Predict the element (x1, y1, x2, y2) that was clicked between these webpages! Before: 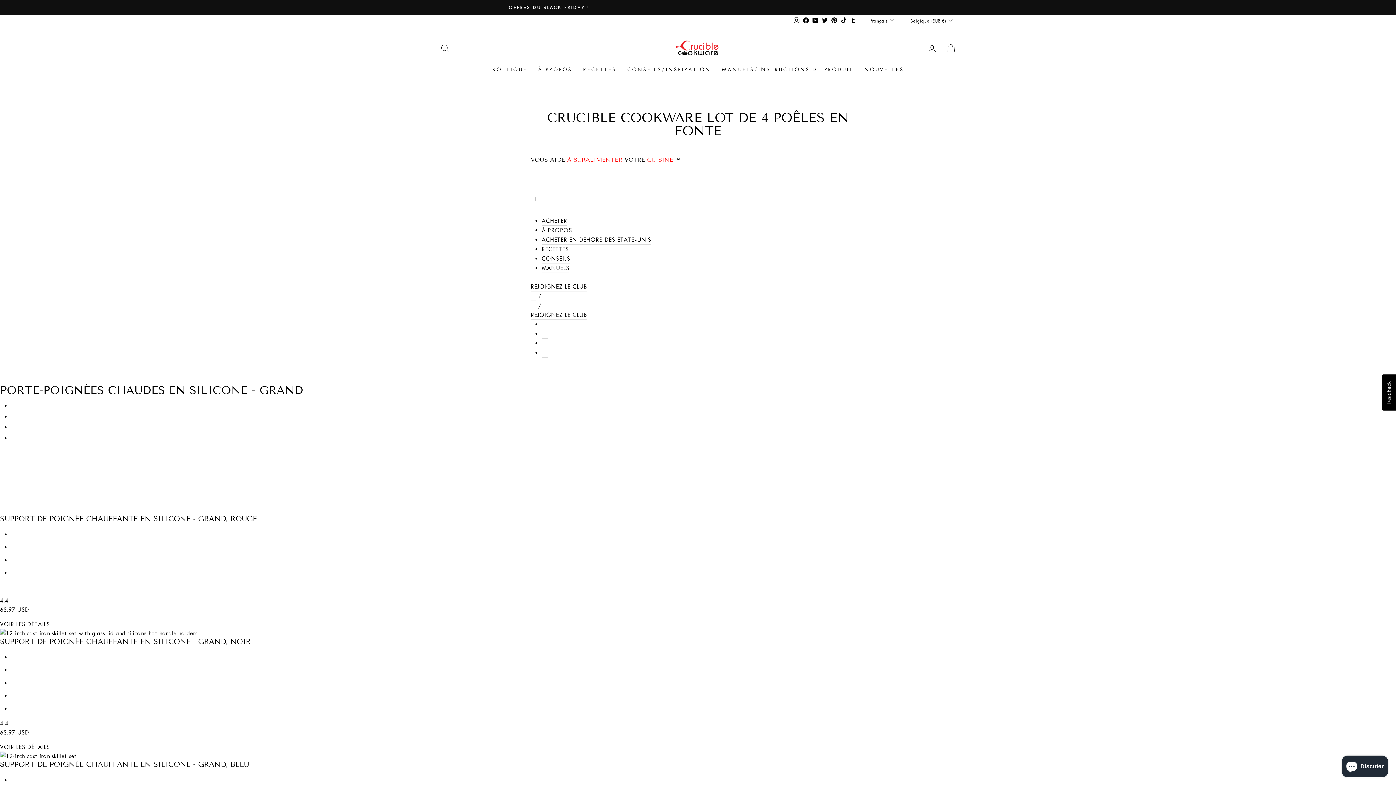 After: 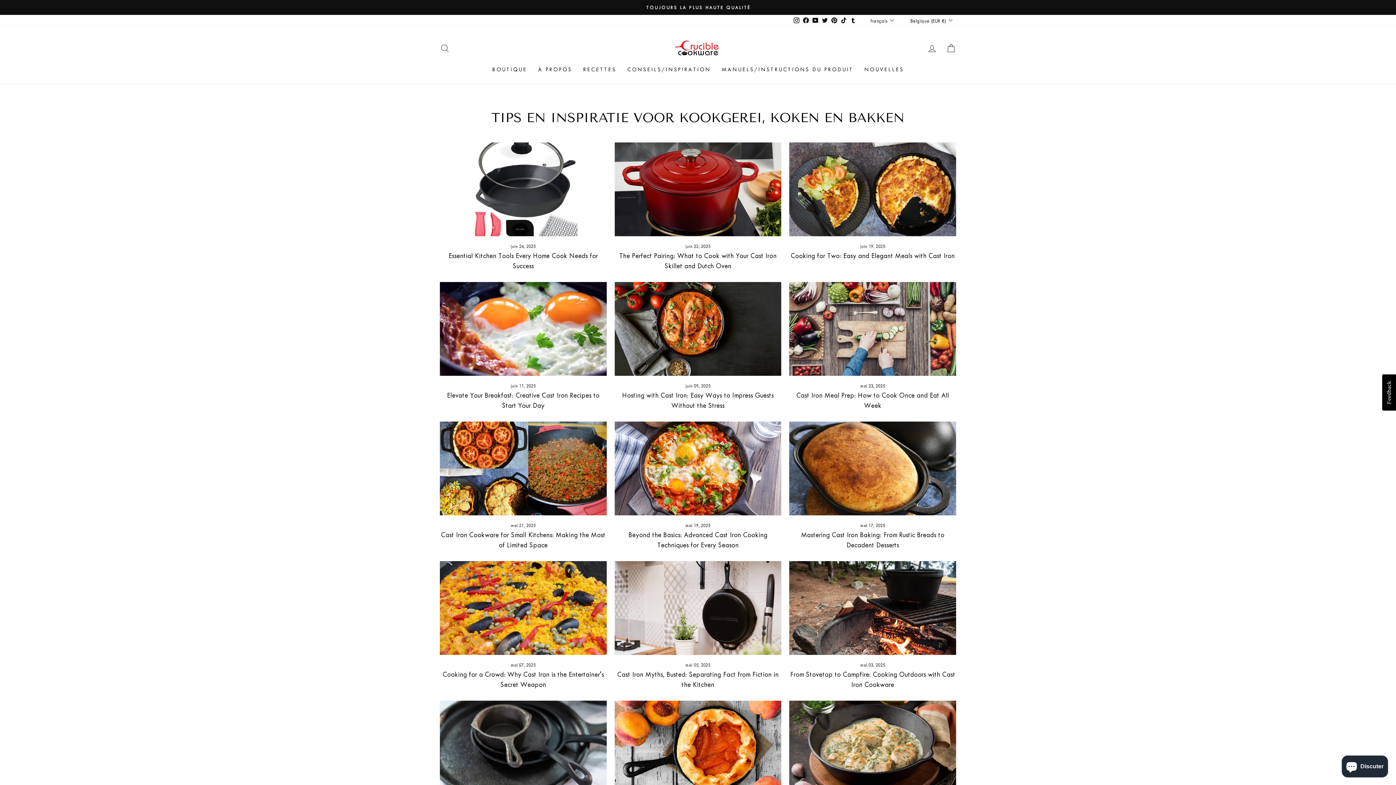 Action: label: CONSEILS bbox: (541, 254, 570, 263)